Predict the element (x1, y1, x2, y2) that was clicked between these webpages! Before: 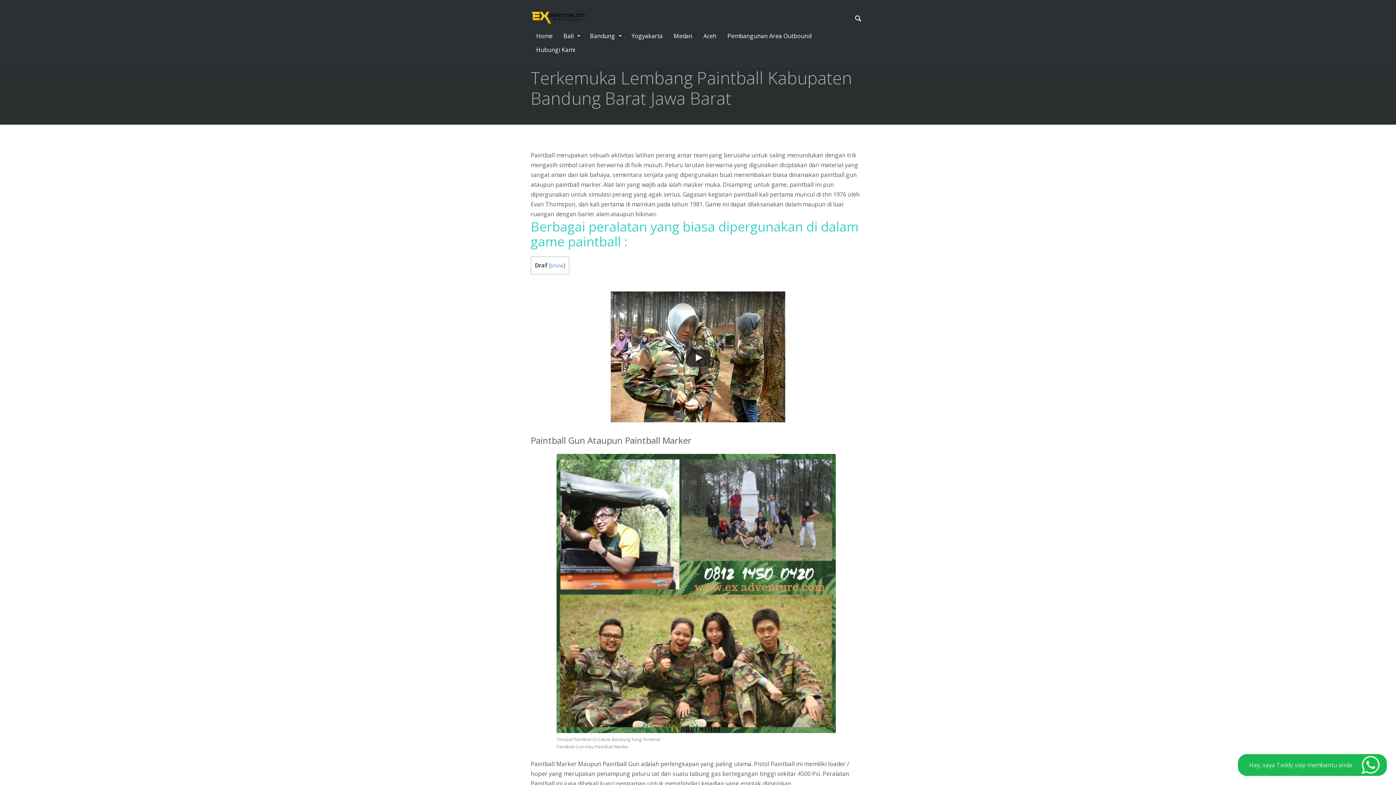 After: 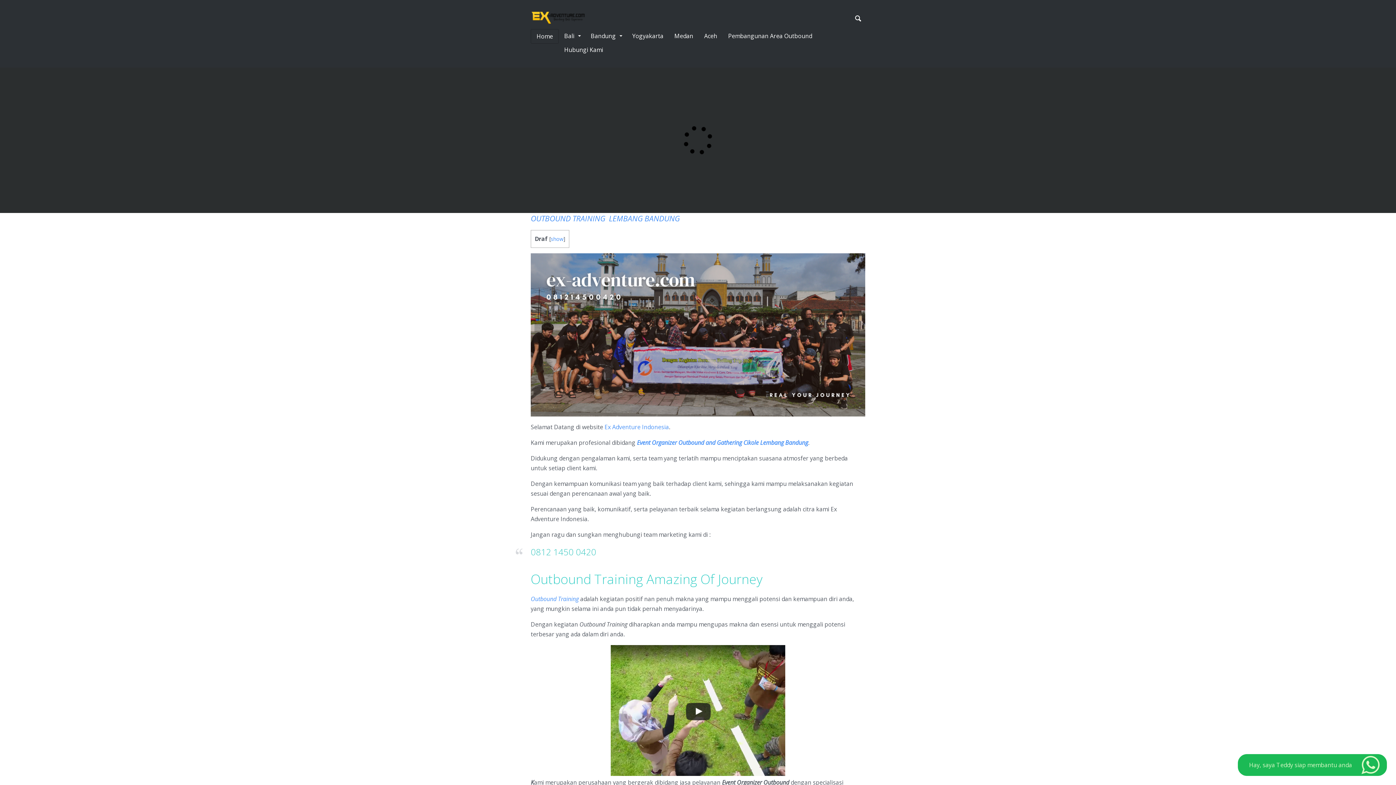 Action: bbox: (530, 10, 585, 25)